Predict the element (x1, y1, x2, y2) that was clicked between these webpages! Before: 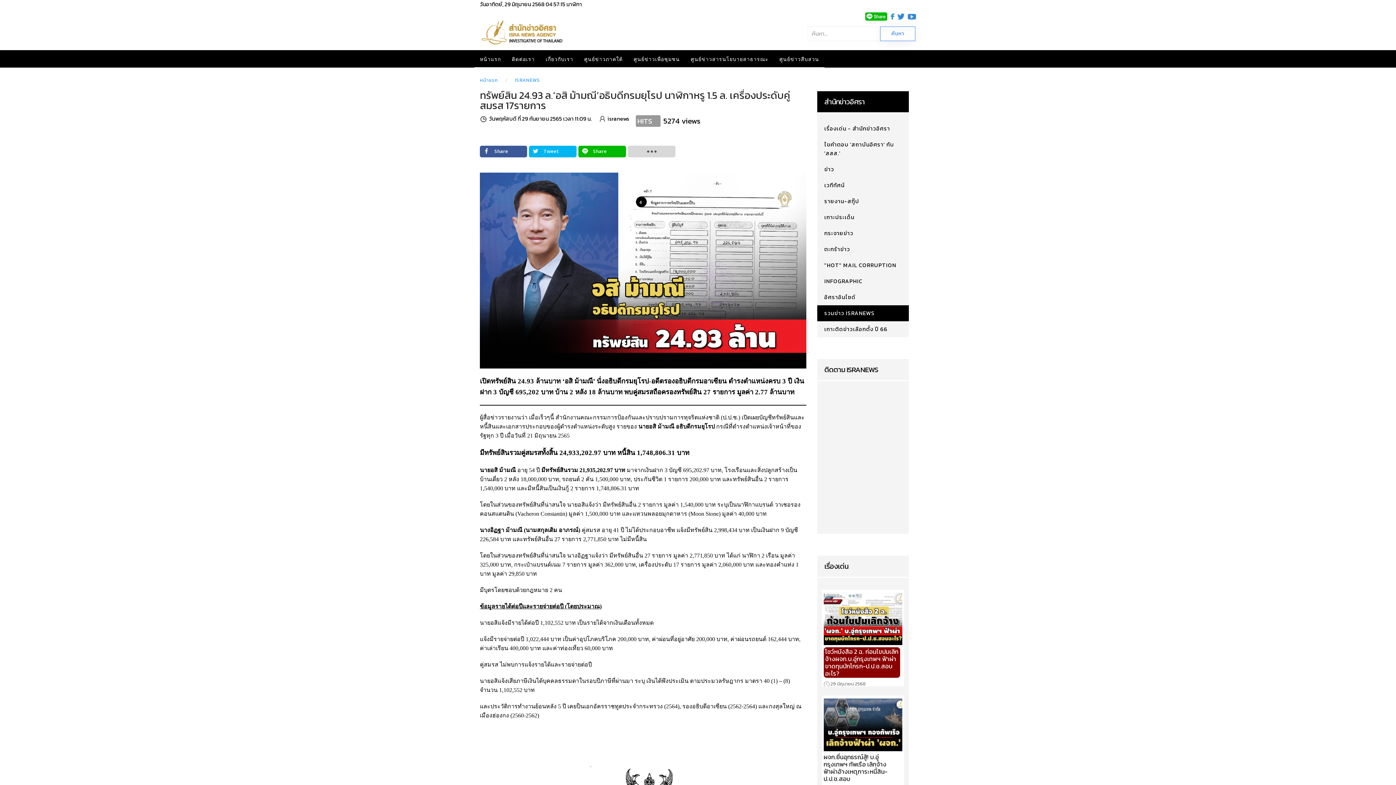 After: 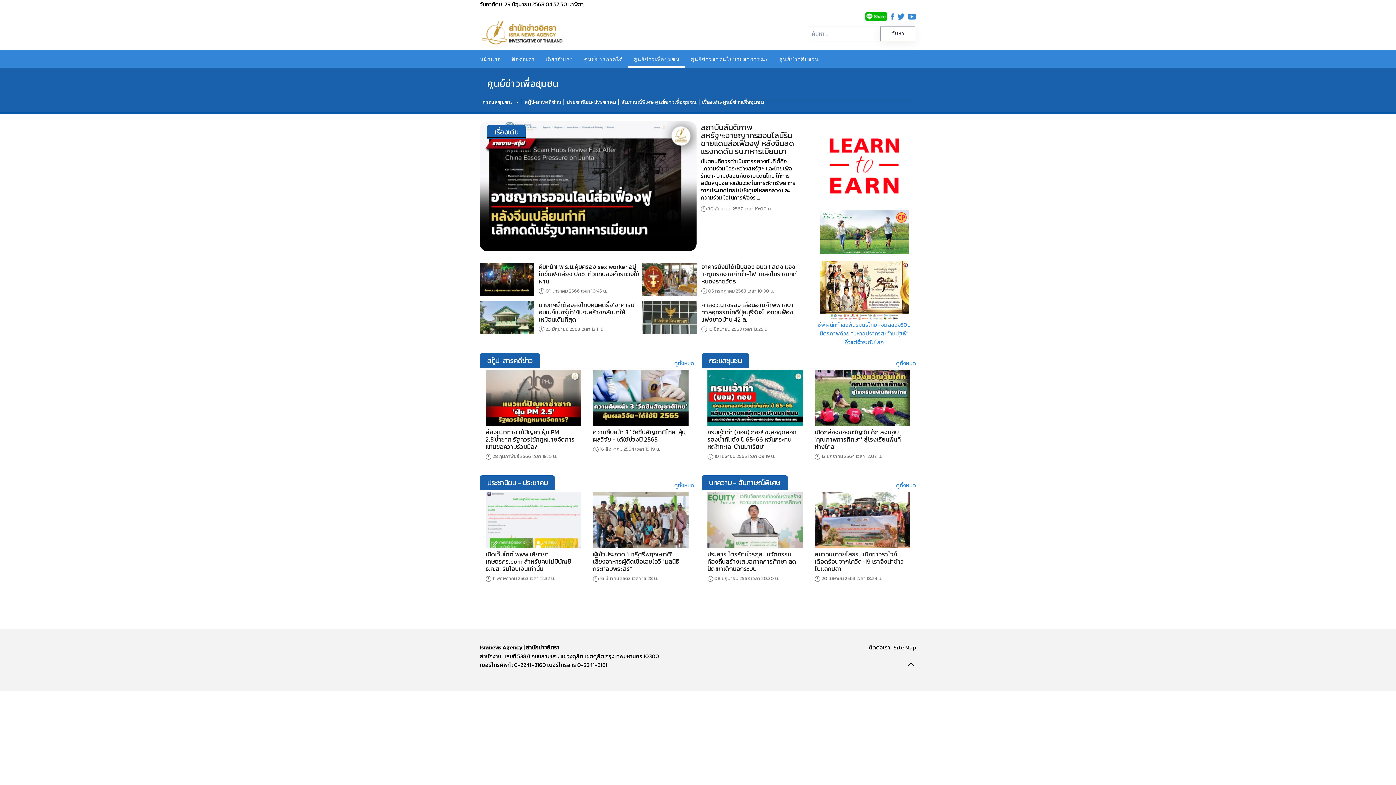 Action: label: ศูนย์ข่าวเพื่อชุมชน bbox: (628, 50, 685, 67)